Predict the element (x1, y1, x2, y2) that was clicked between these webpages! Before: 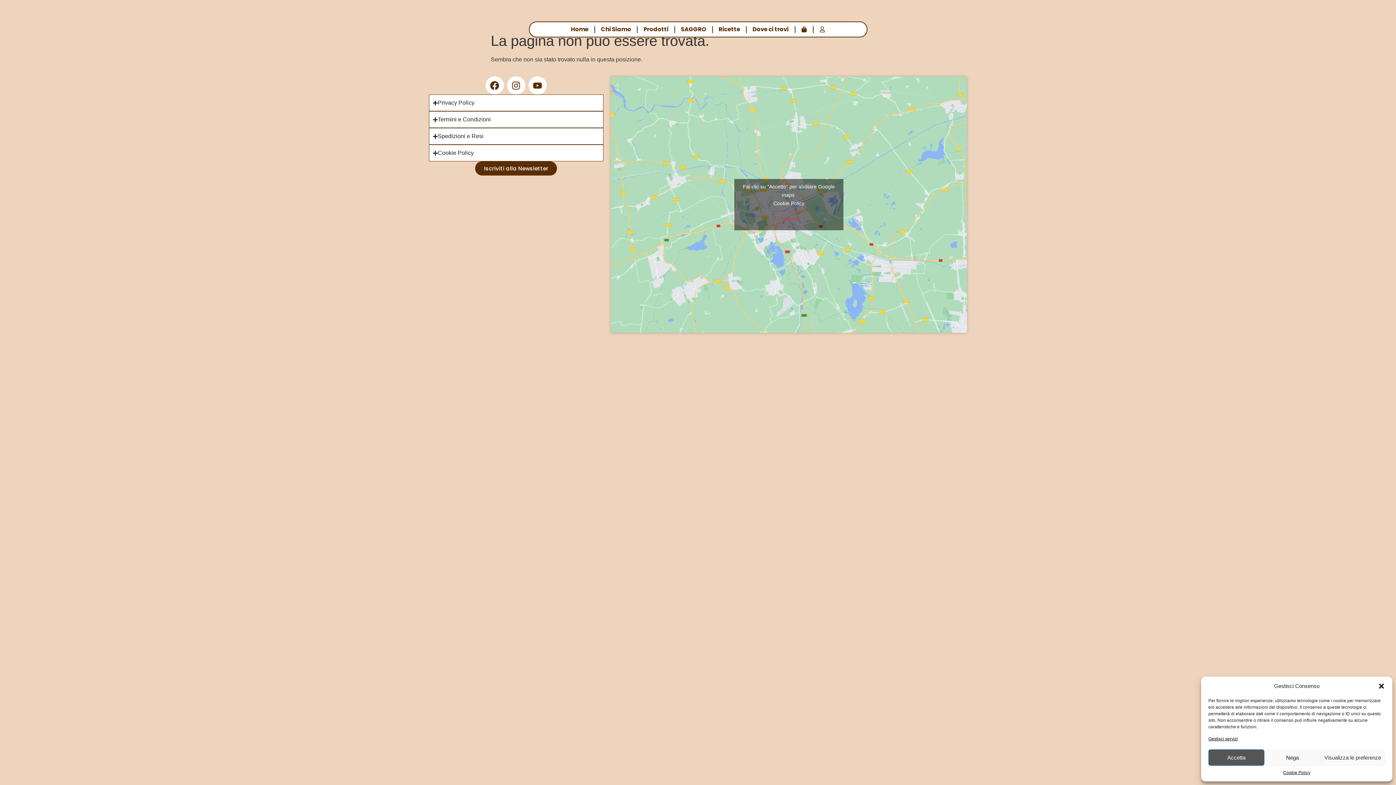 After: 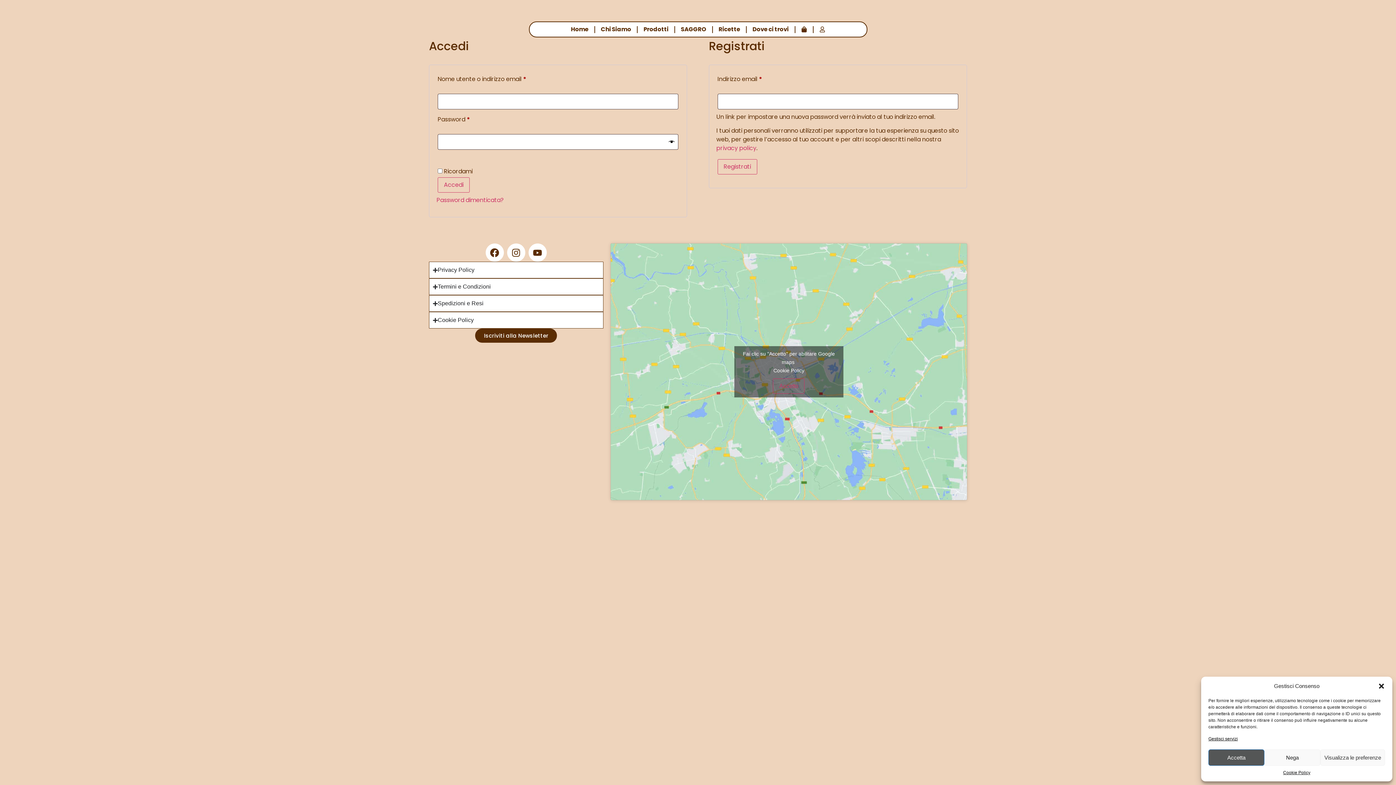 Action: bbox: (819, 26, 825, 32)